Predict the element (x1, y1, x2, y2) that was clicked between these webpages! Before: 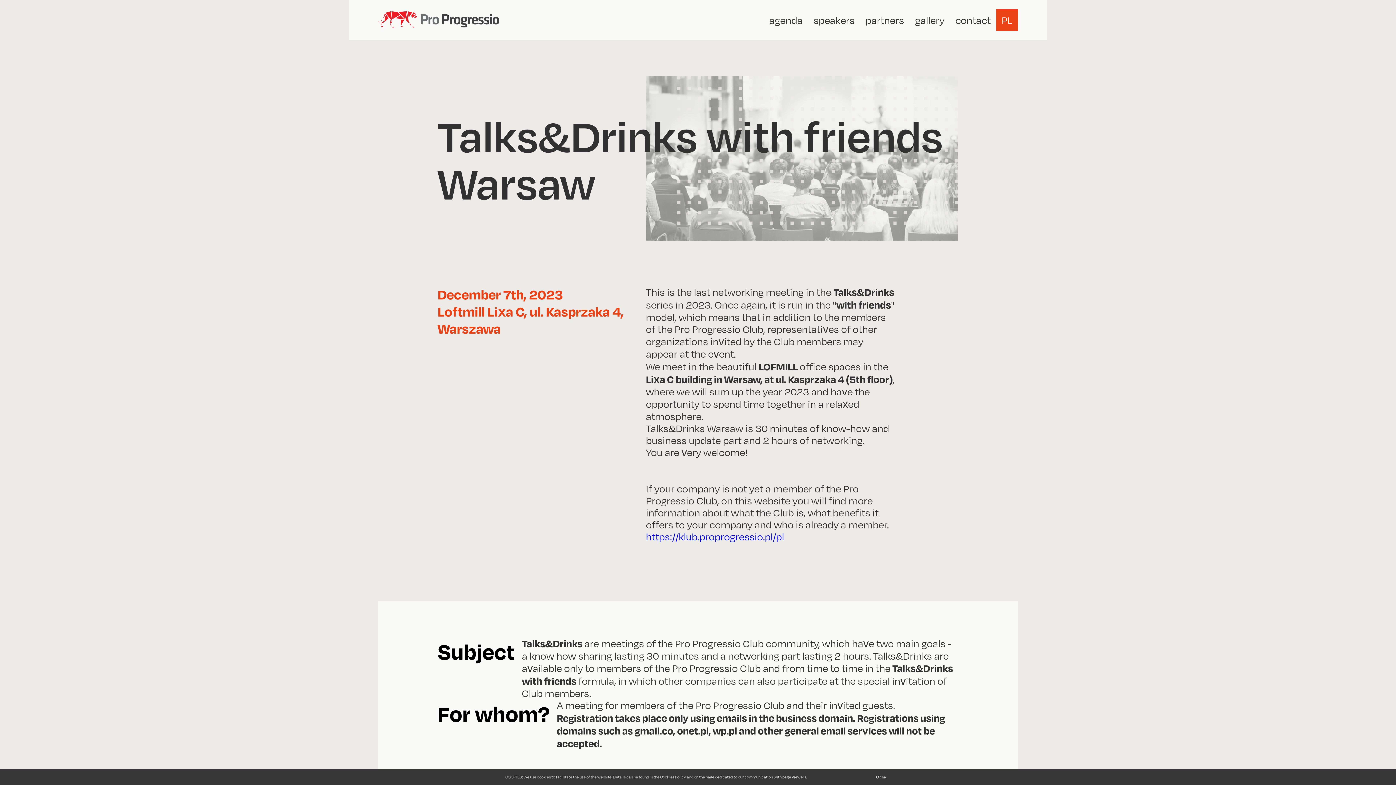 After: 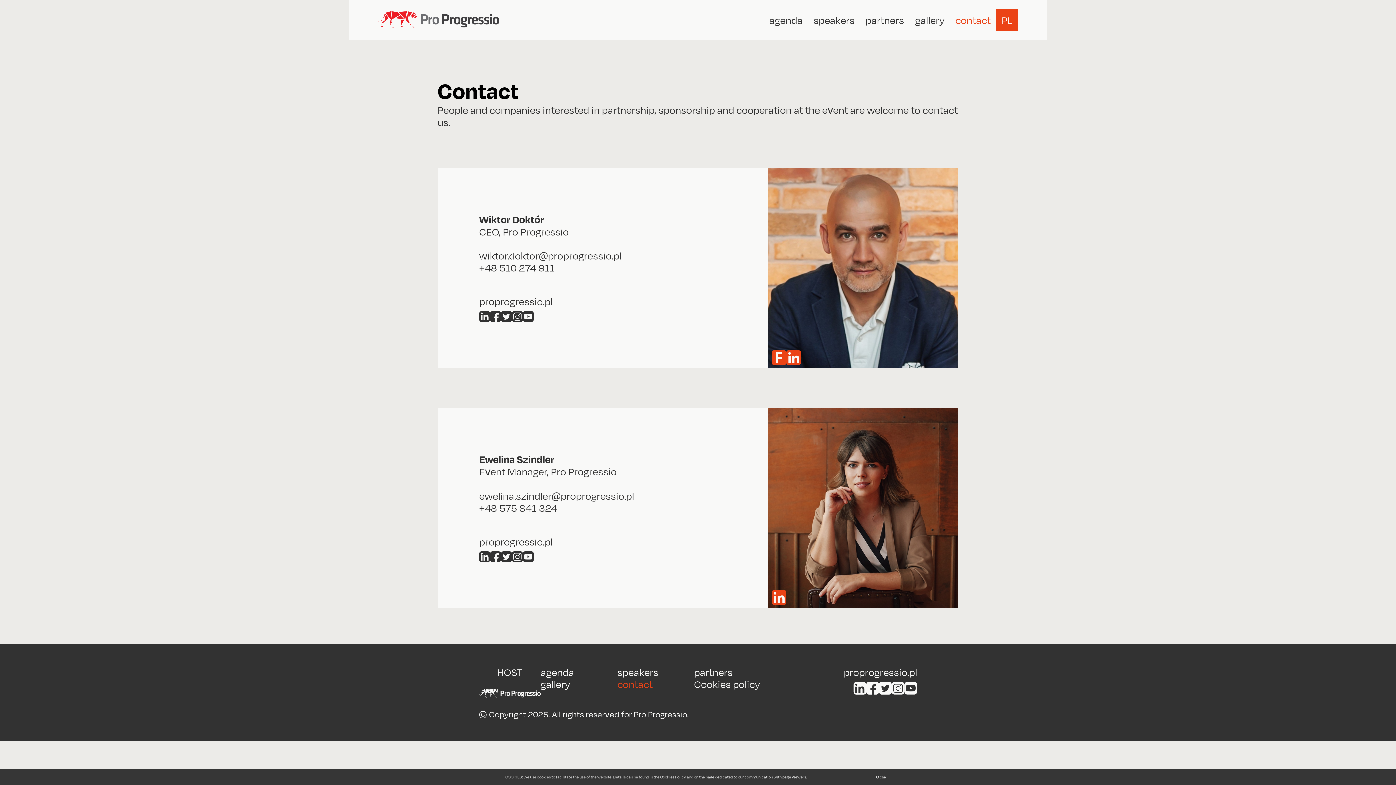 Action: label: contact bbox: (950, 9, 996, 30)